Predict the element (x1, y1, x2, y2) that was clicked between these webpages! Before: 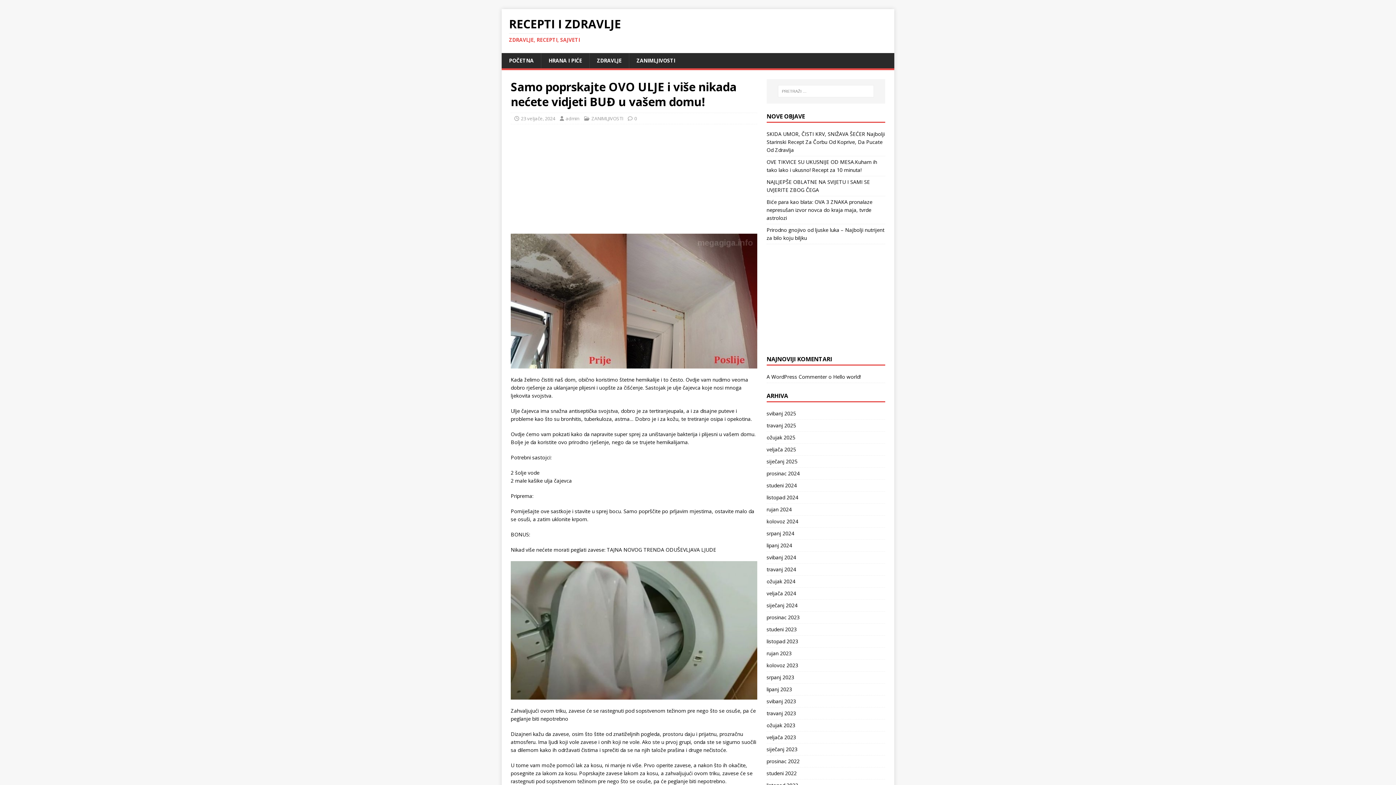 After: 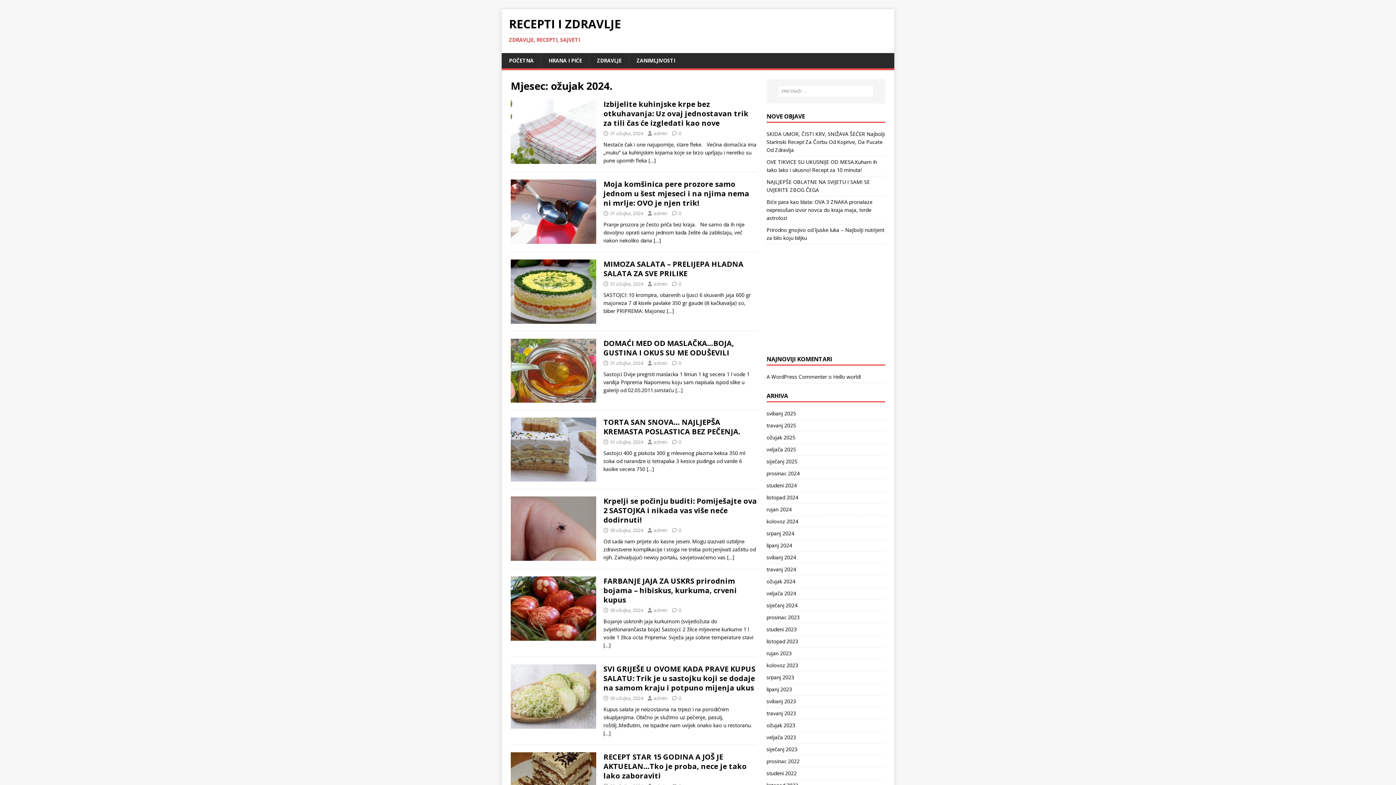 Action: label: ožujak 2024 bbox: (766, 575, 885, 587)